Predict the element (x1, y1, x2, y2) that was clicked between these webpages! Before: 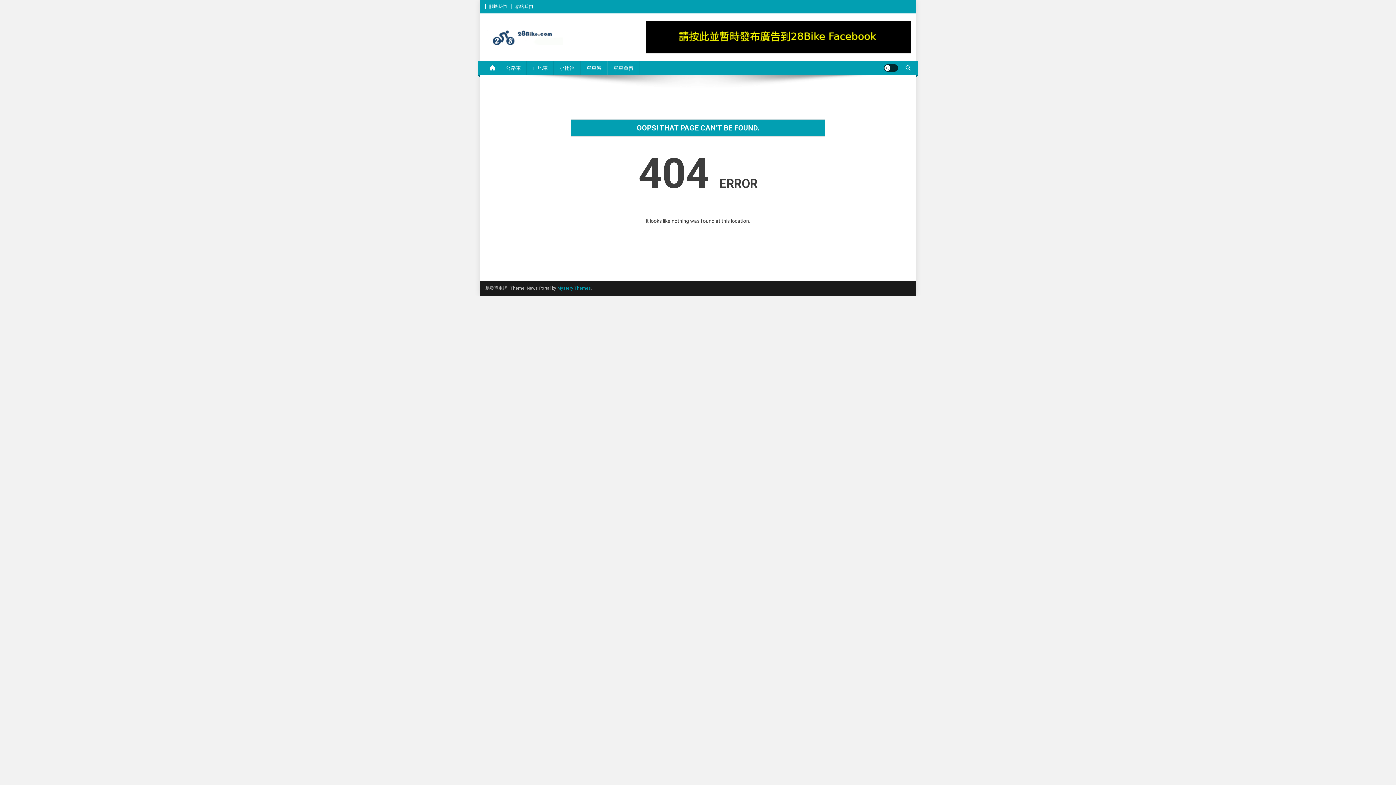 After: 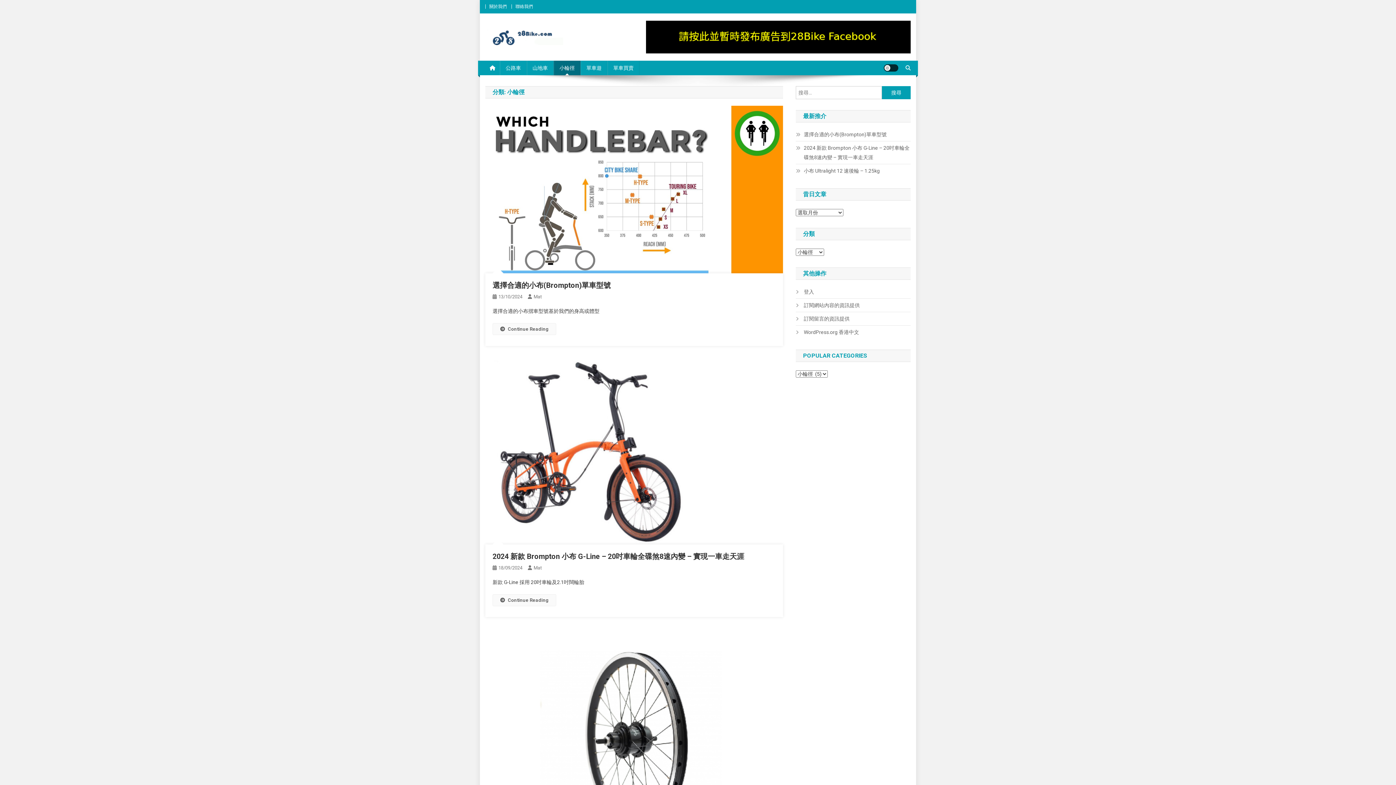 Action: label: 小輪徑 bbox: (553, 60, 580, 75)